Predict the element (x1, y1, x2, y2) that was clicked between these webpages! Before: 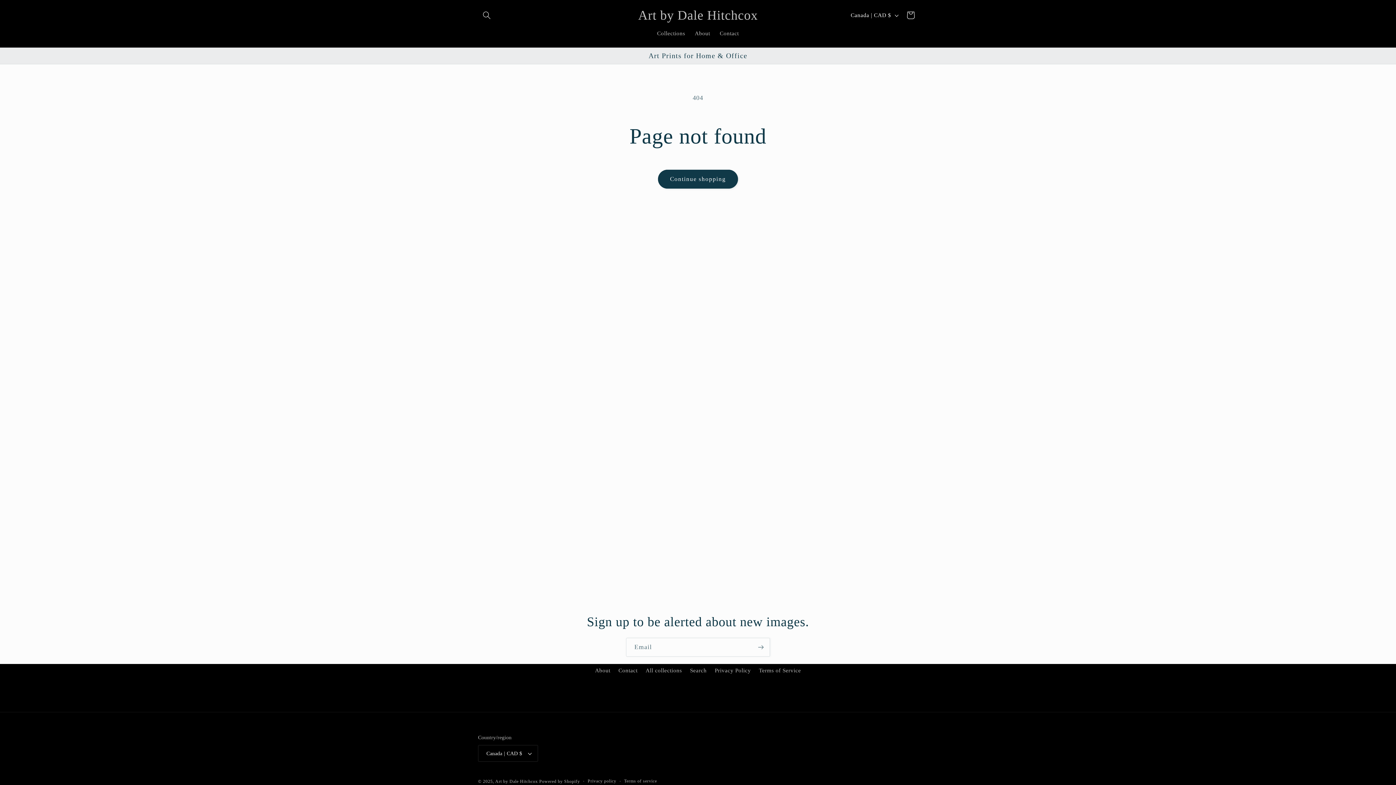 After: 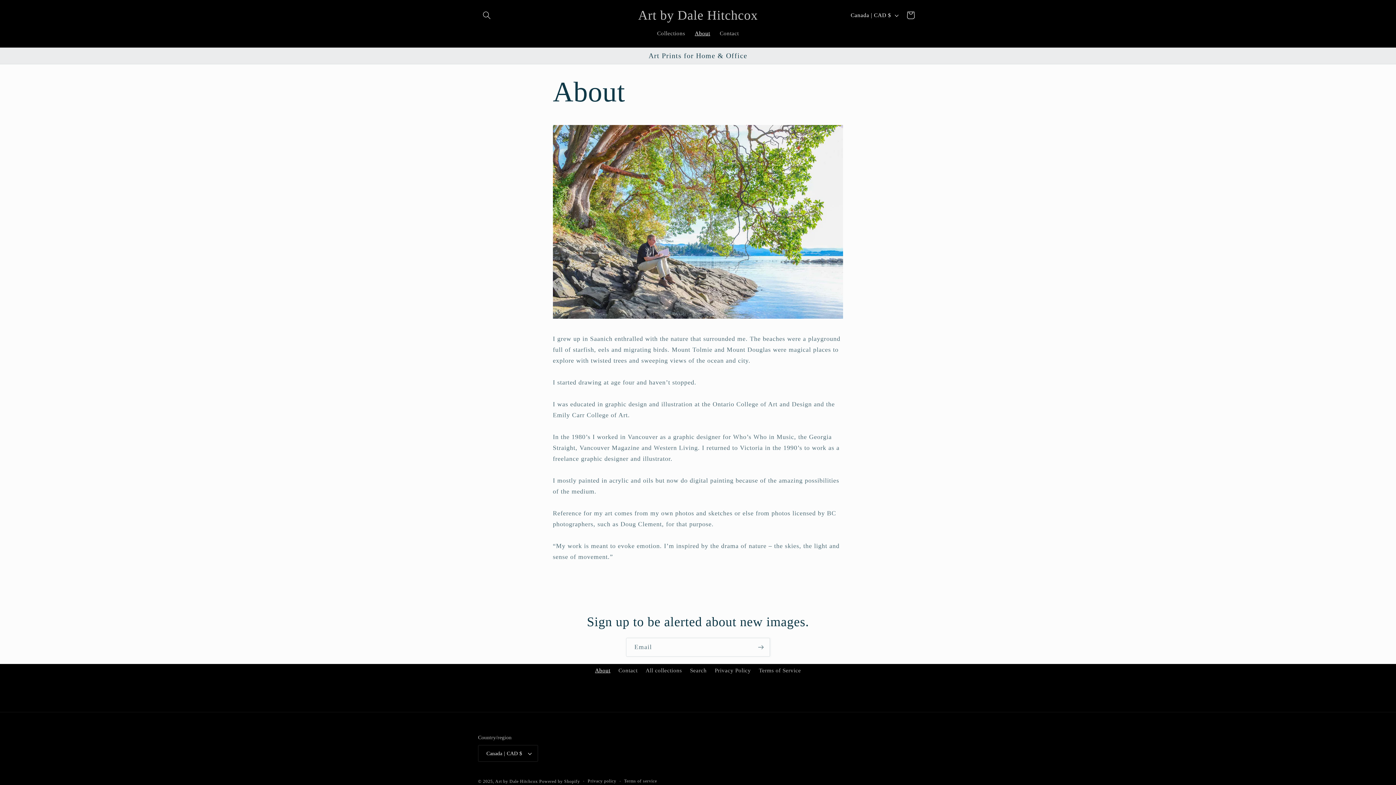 Action: label: About bbox: (595, 666, 610, 677)